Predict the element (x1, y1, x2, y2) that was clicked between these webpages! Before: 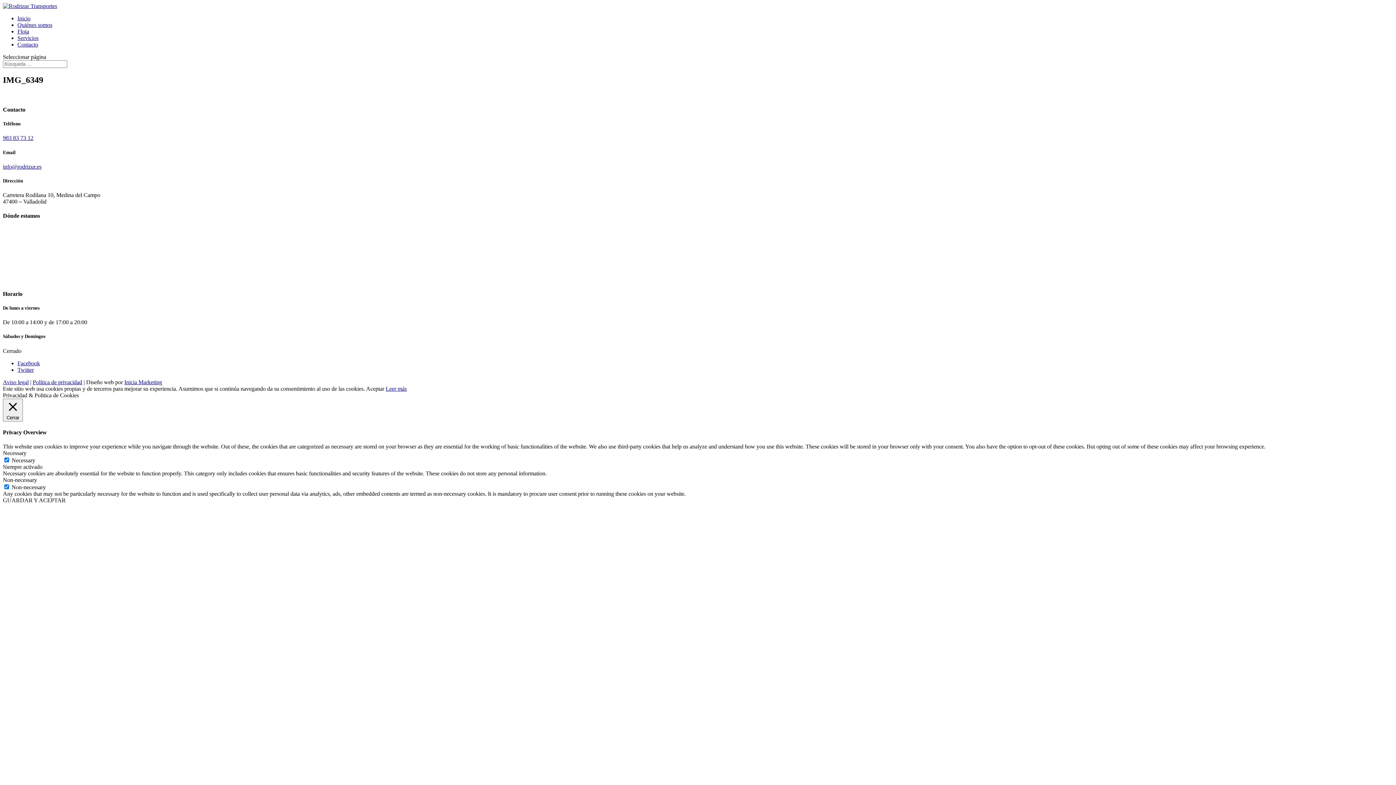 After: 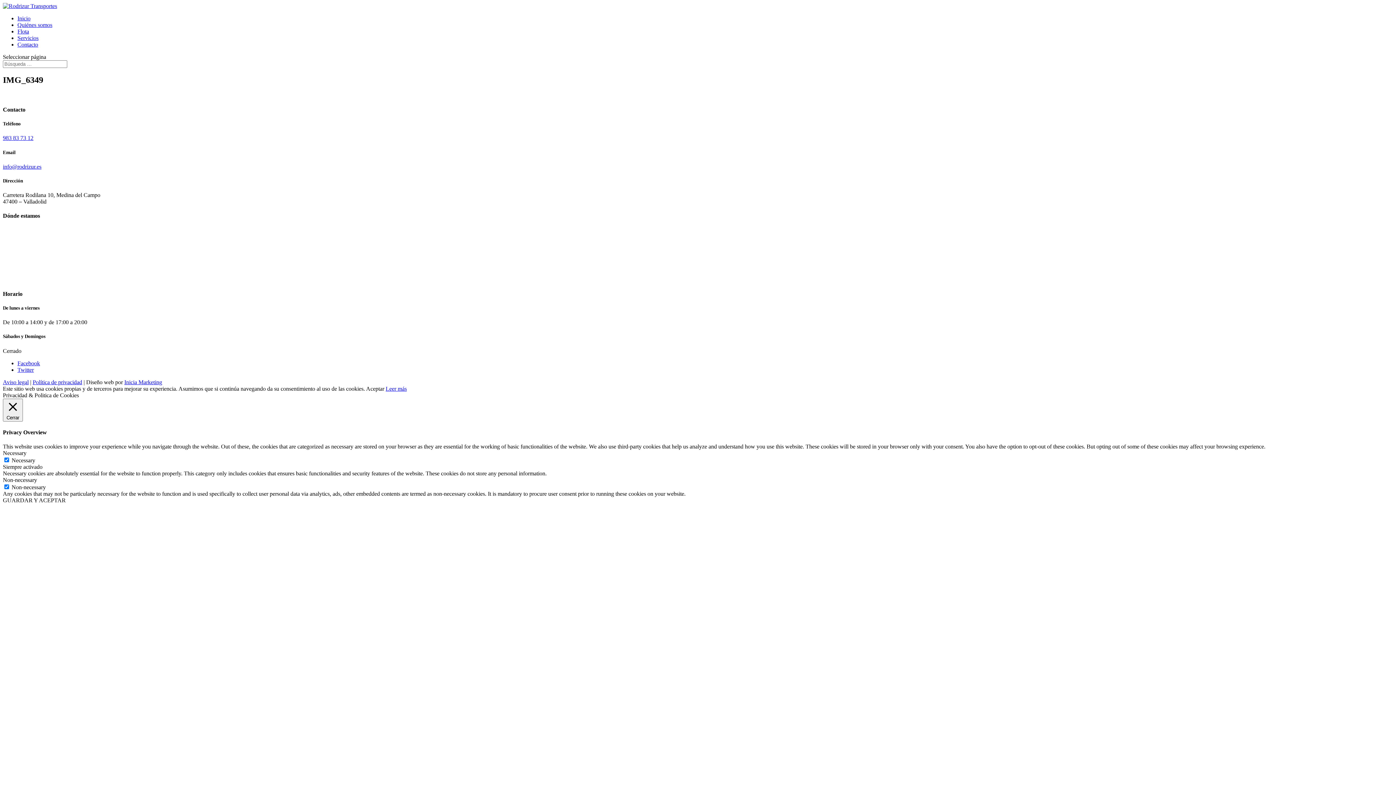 Action: bbox: (385, 385, 406, 391) label: Leer más